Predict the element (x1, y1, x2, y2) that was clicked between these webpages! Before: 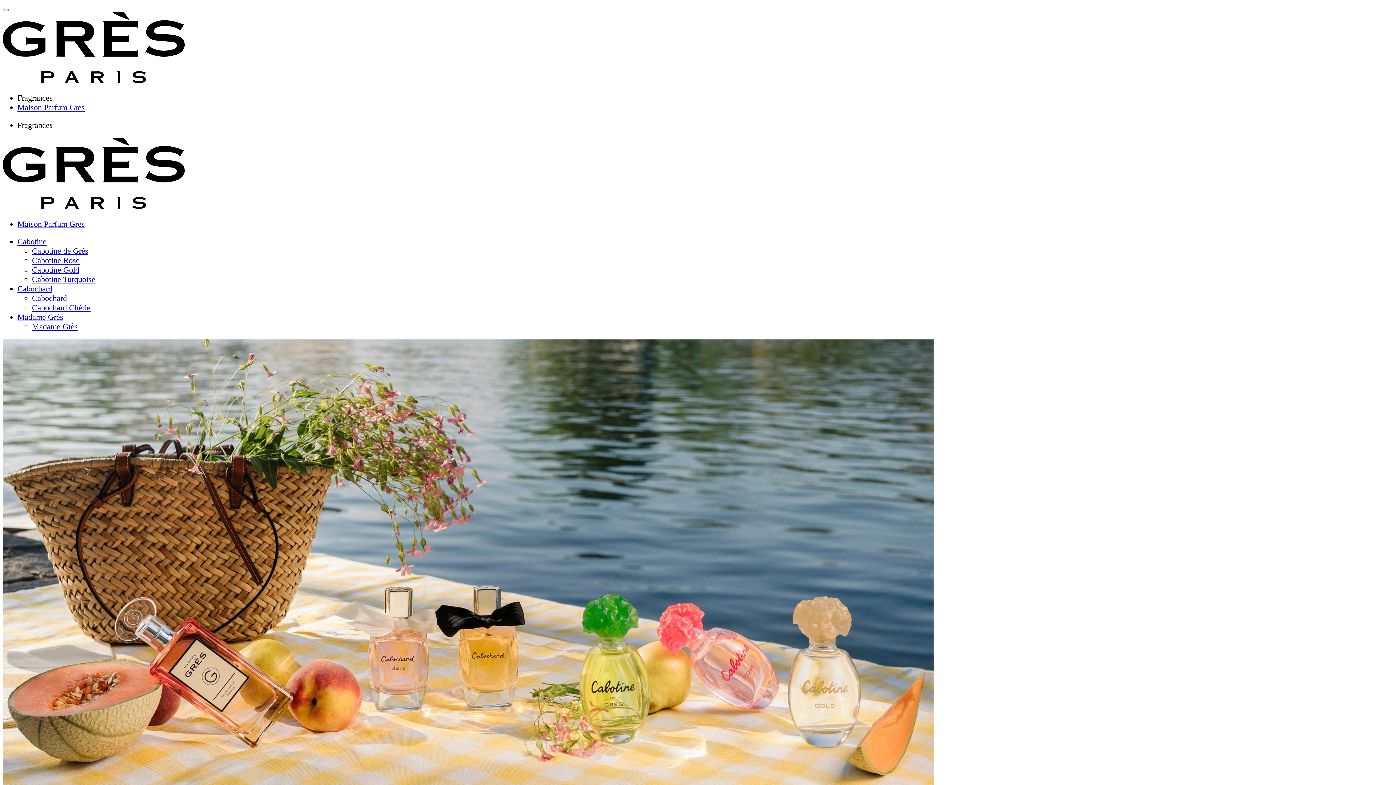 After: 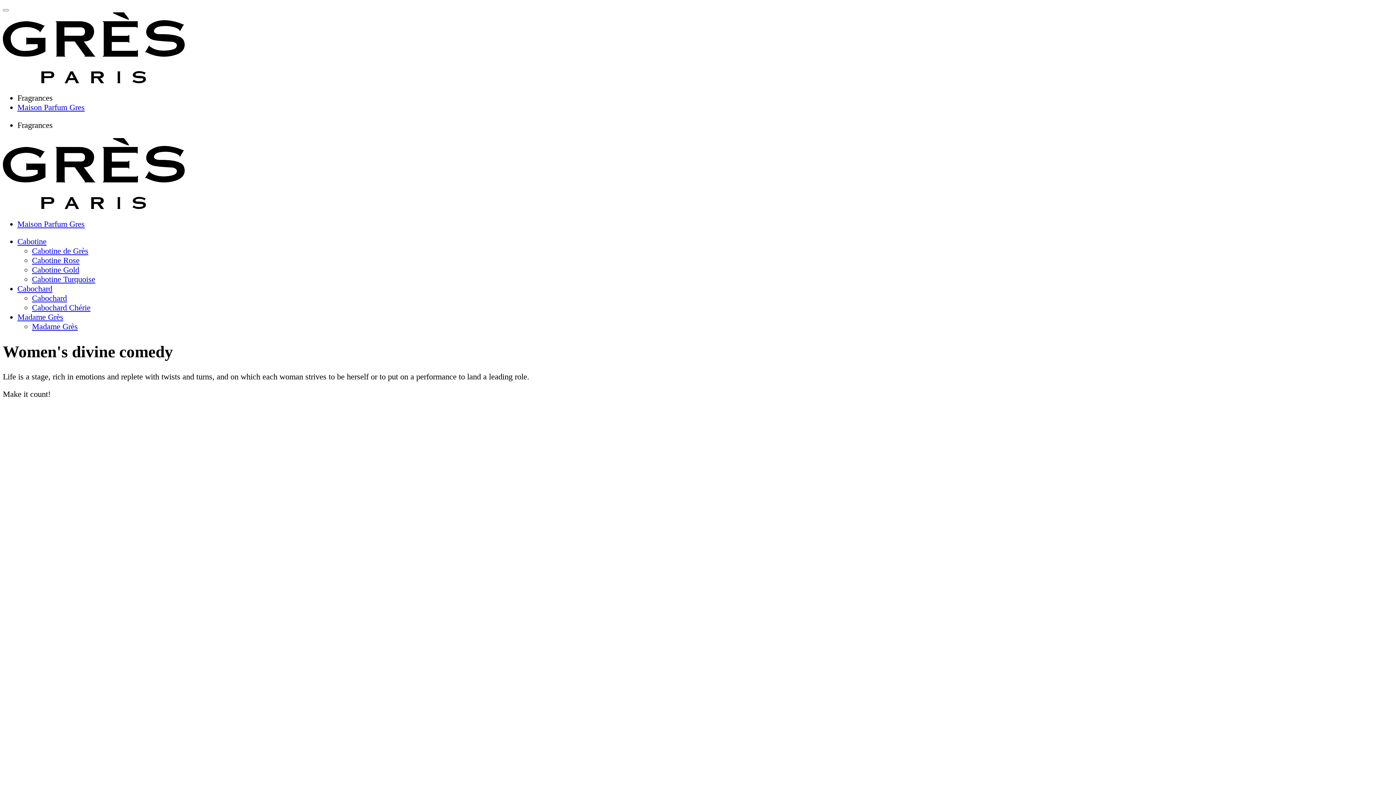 Action: label: Maison Parfum Gres bbox: (17, 219, 84, 228)